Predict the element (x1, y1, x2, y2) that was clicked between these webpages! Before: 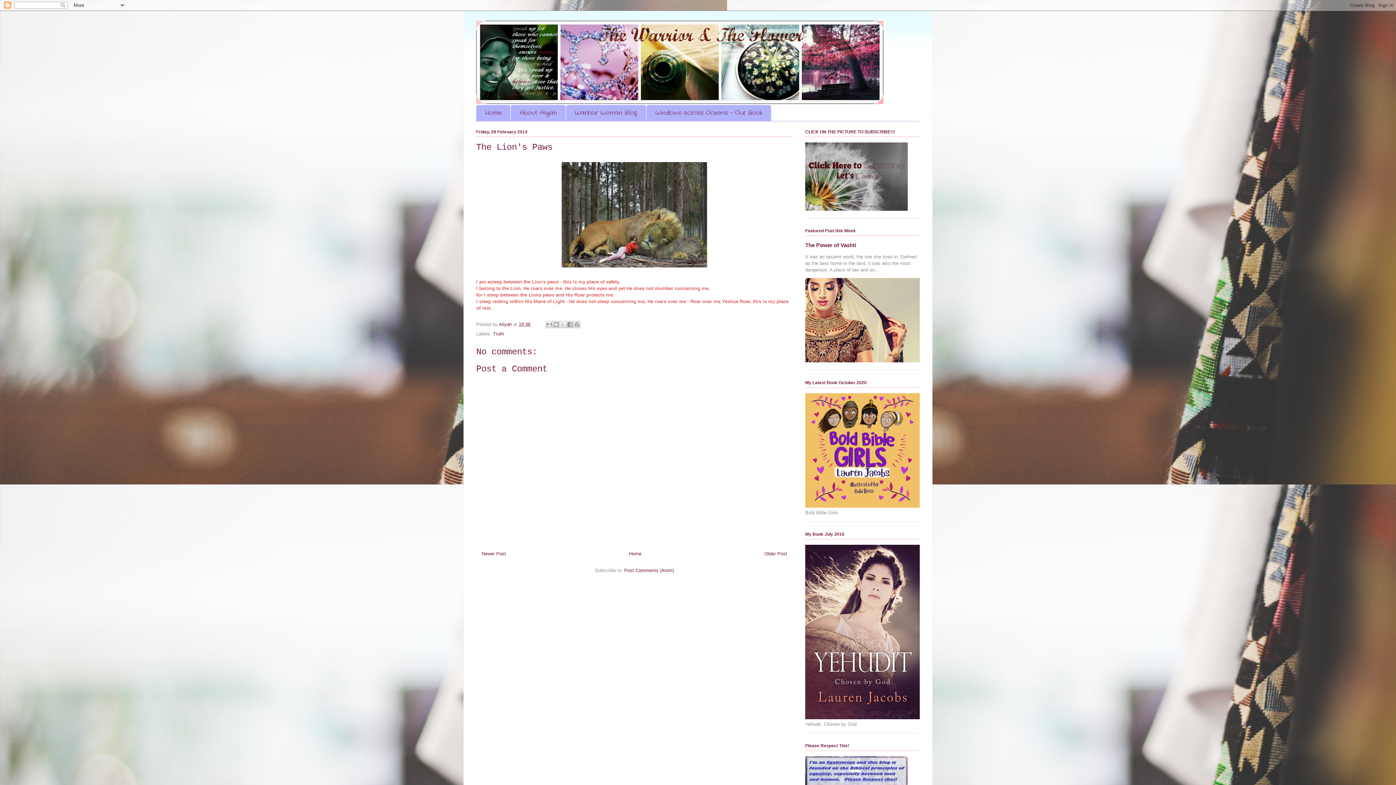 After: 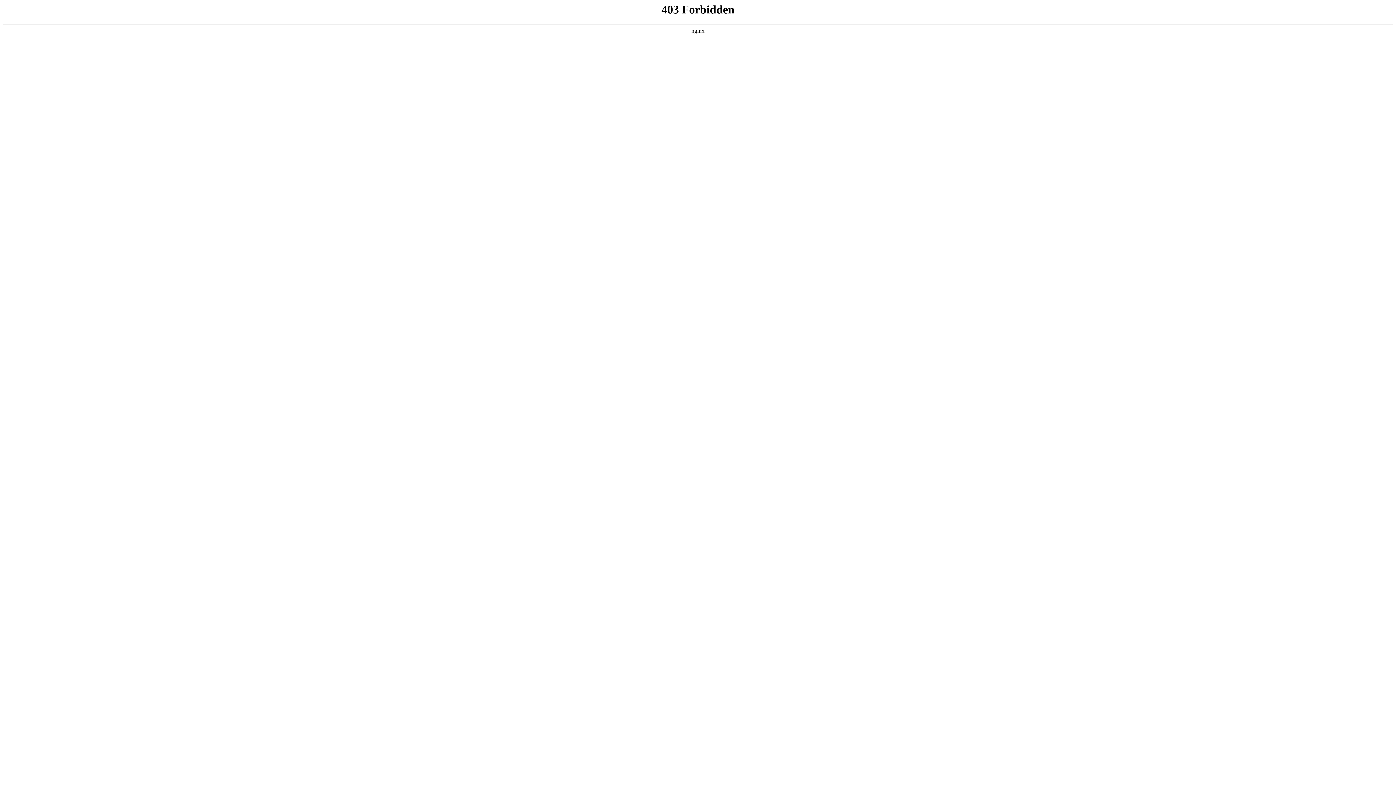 Action: bbox: (805, 503, 920, 508)